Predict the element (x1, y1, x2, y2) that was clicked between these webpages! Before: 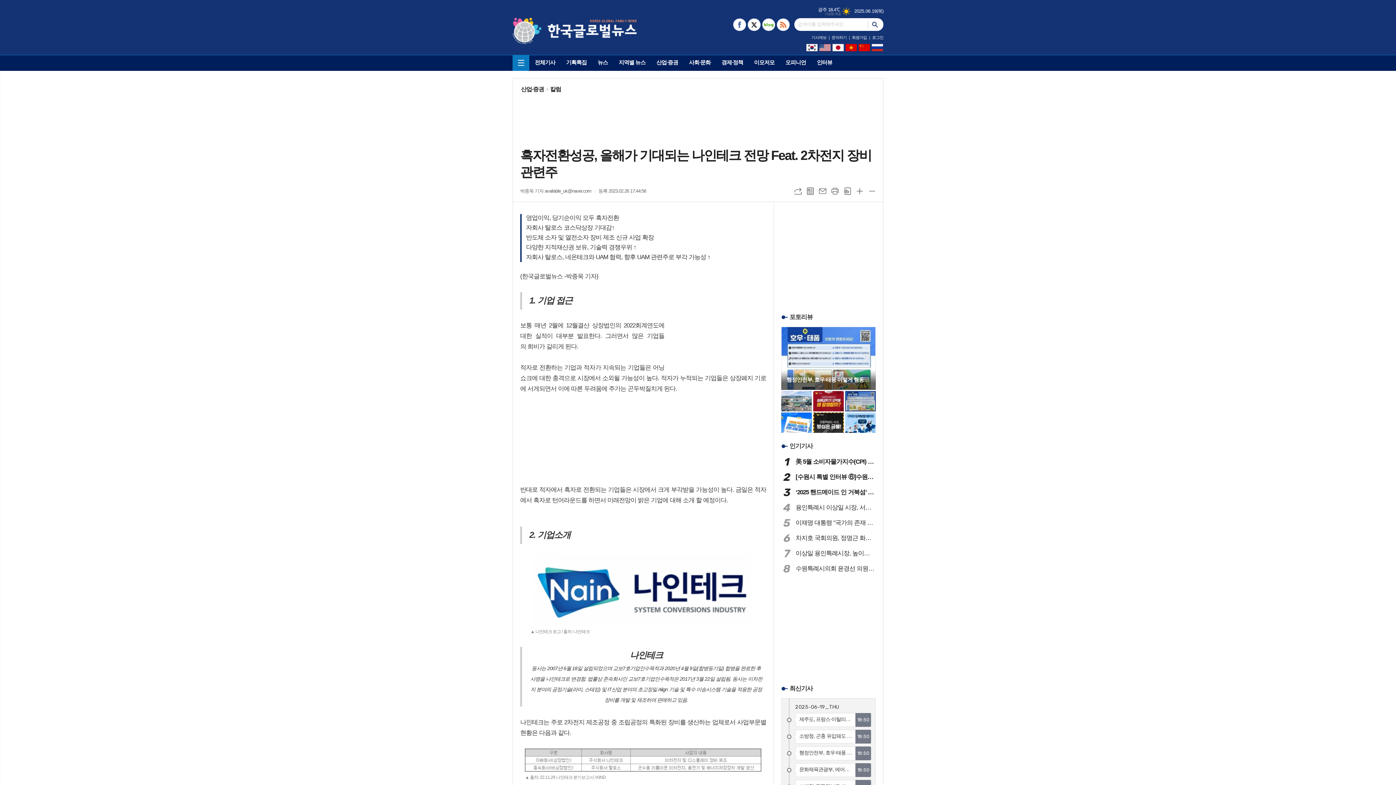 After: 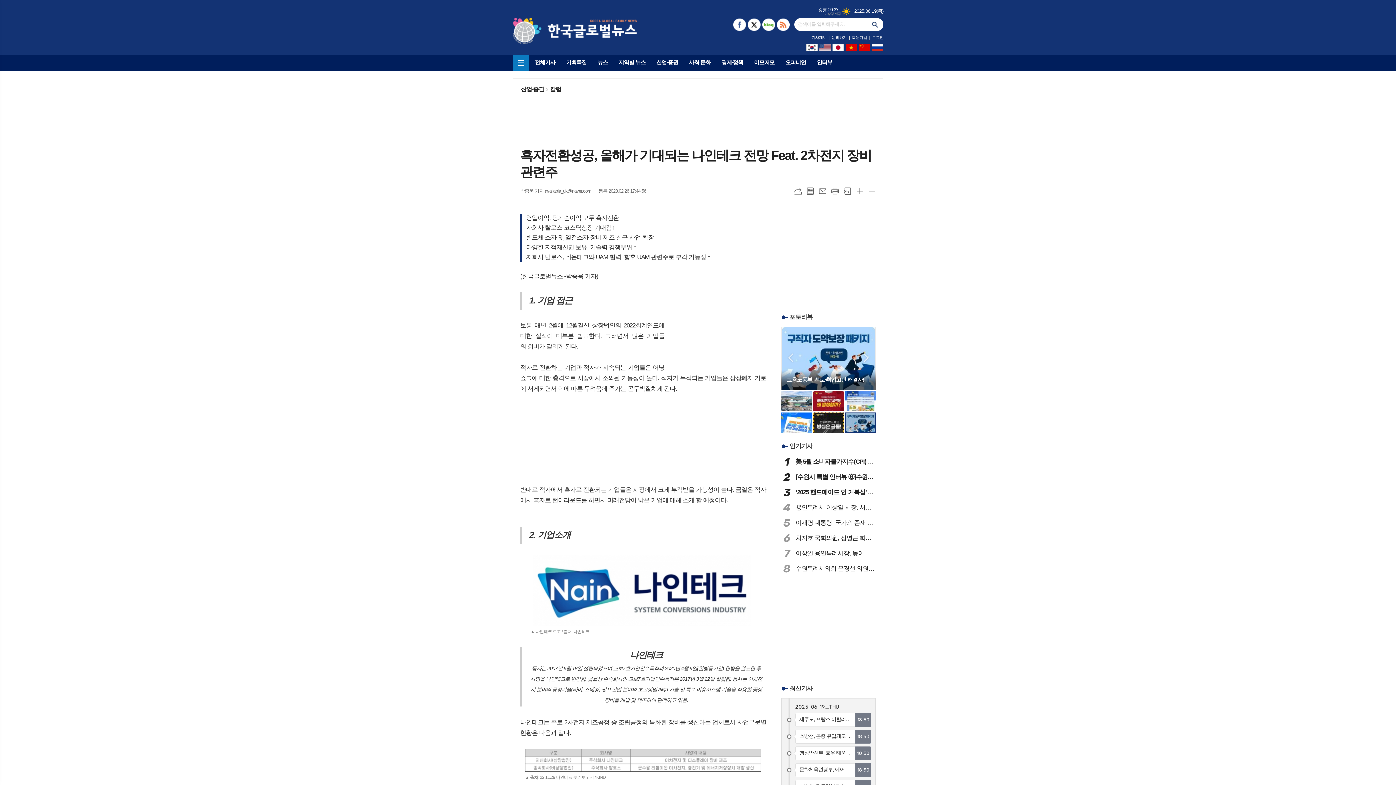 Action: bbox: (813, 391, 843, 411)